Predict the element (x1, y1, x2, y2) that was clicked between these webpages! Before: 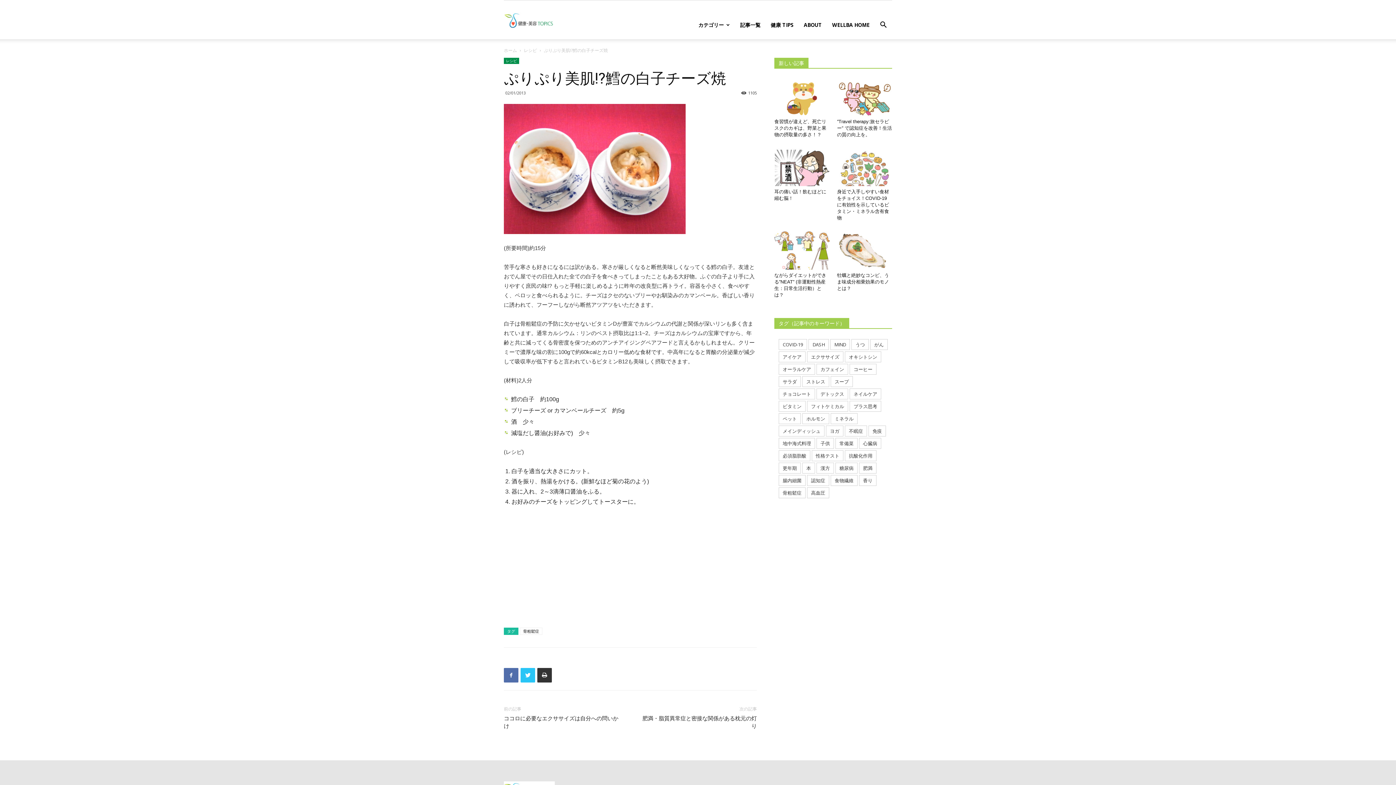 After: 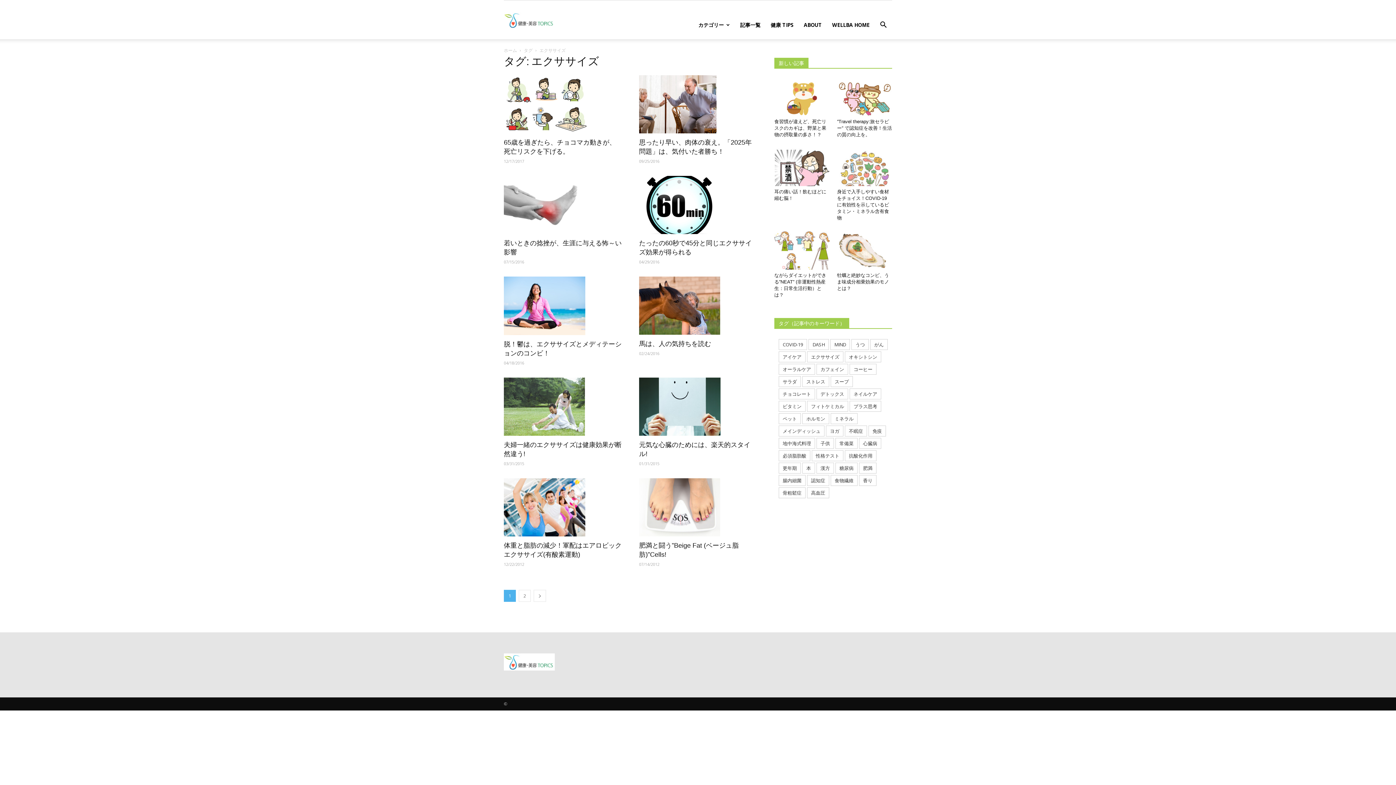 Action: bbox: (807, 351, 843, 362) label: エクササイズ (11個の項目)